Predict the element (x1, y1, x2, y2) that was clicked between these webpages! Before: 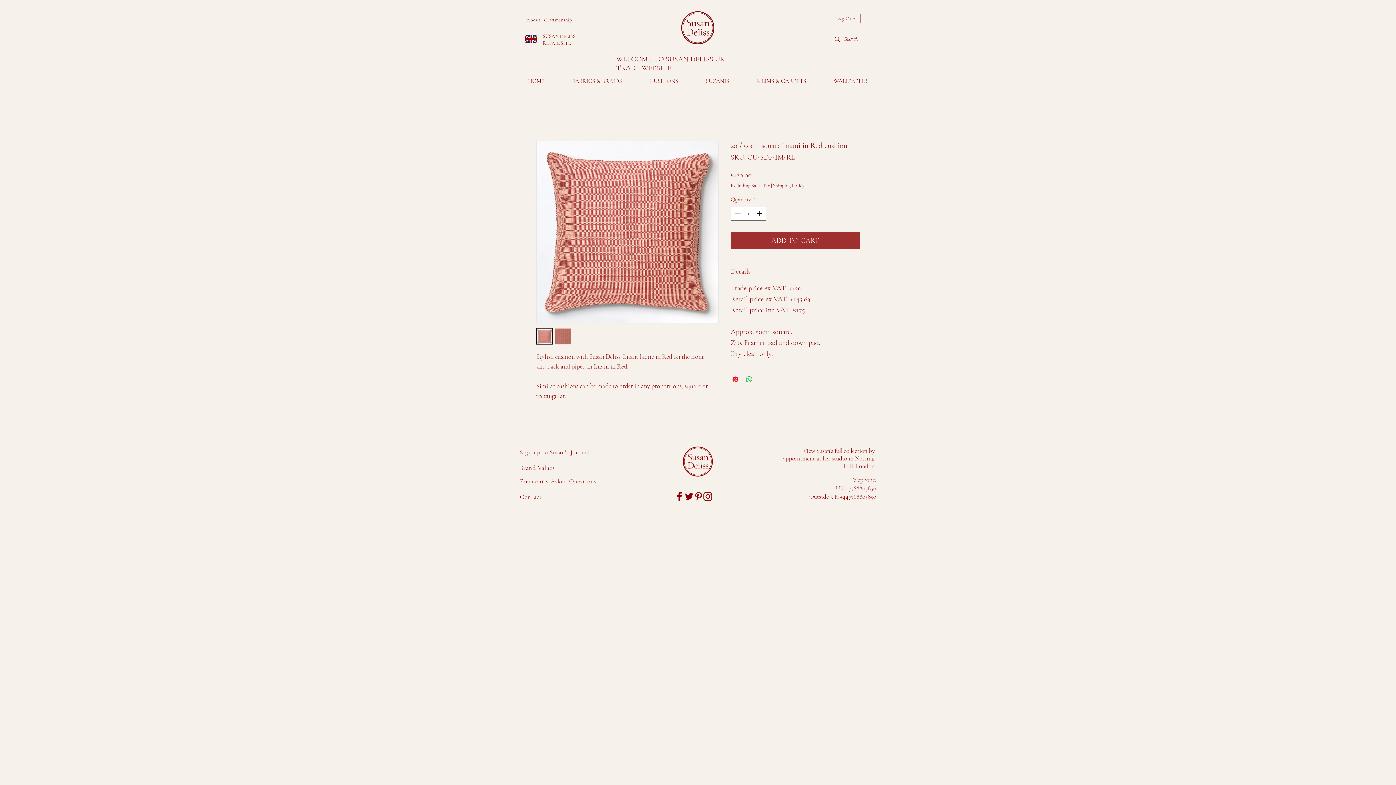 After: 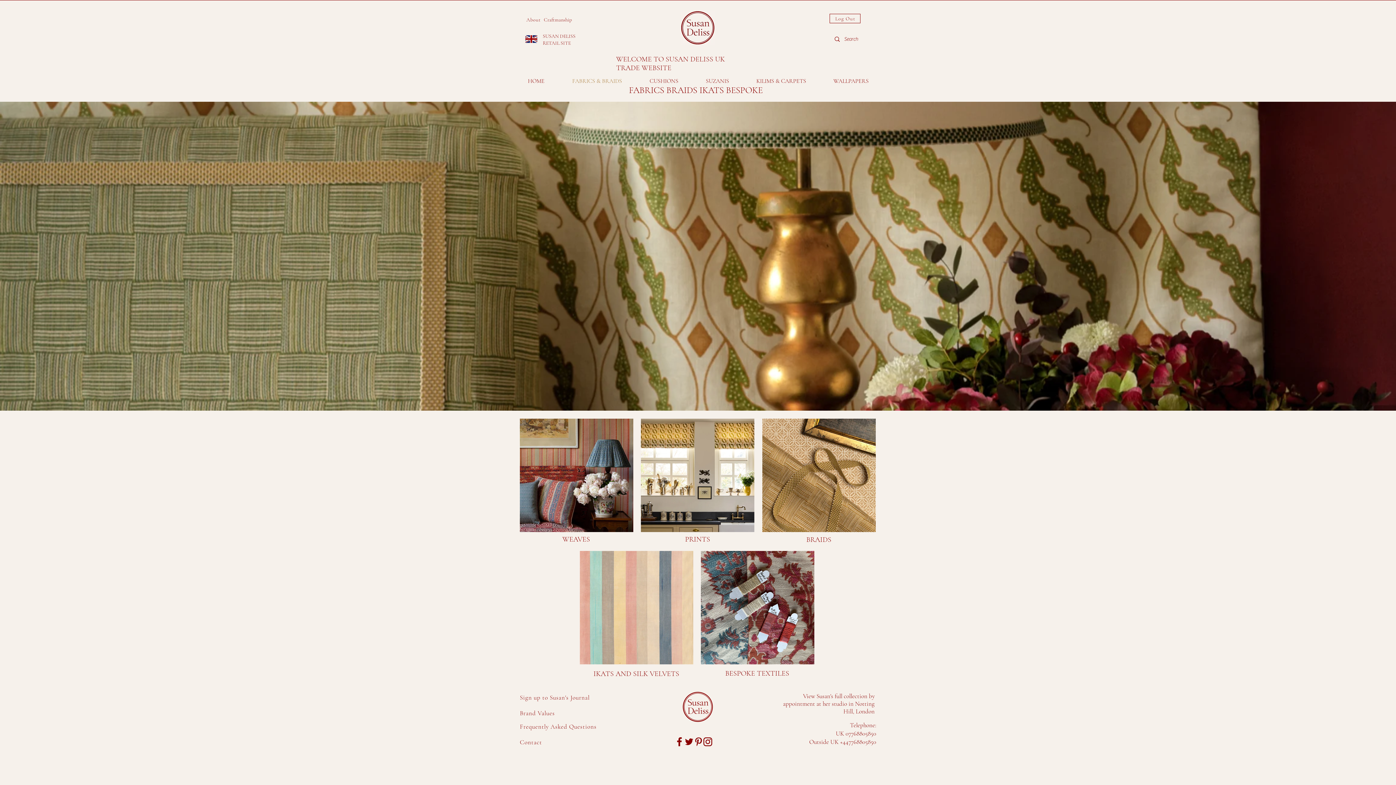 Action: label: FABRICS & BRAIDS bbox: (558, 75, 636, 86)